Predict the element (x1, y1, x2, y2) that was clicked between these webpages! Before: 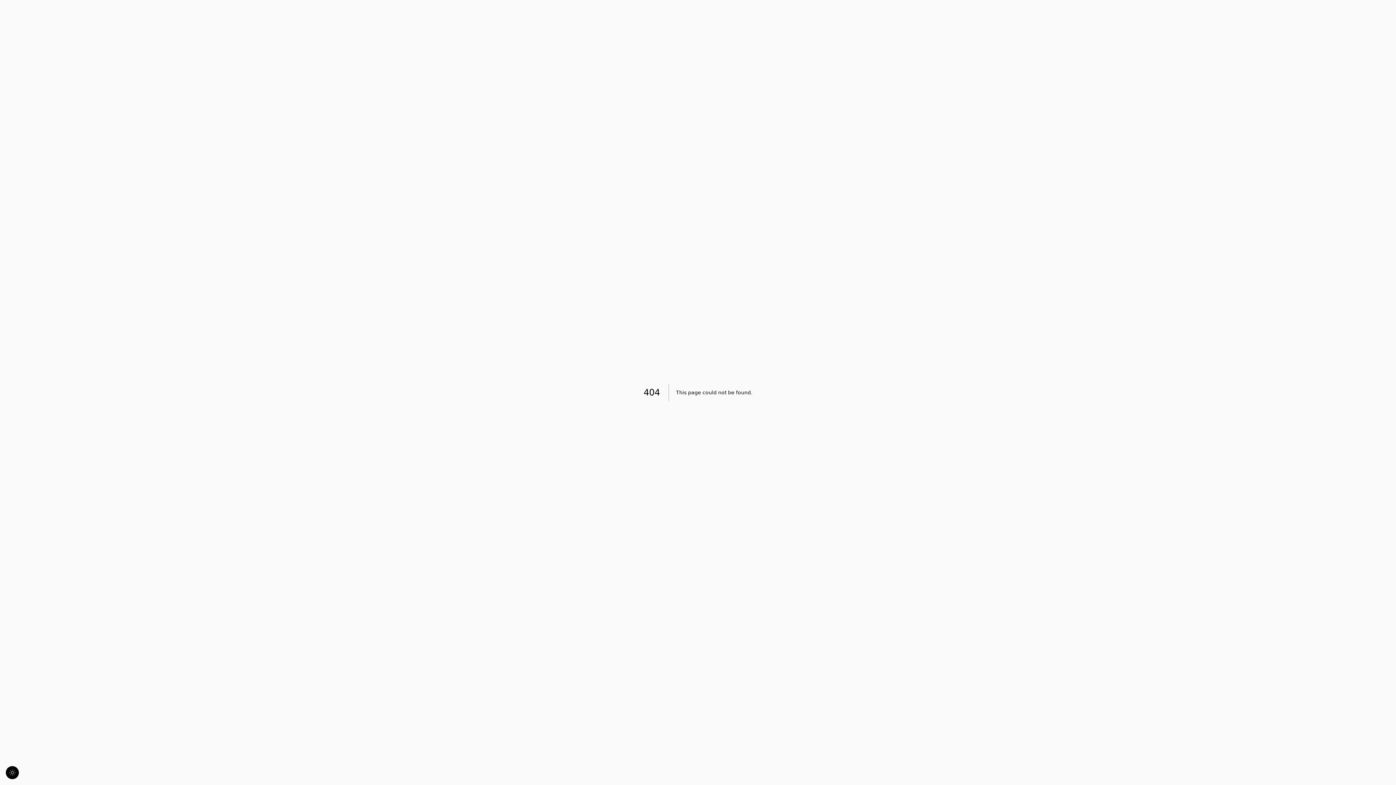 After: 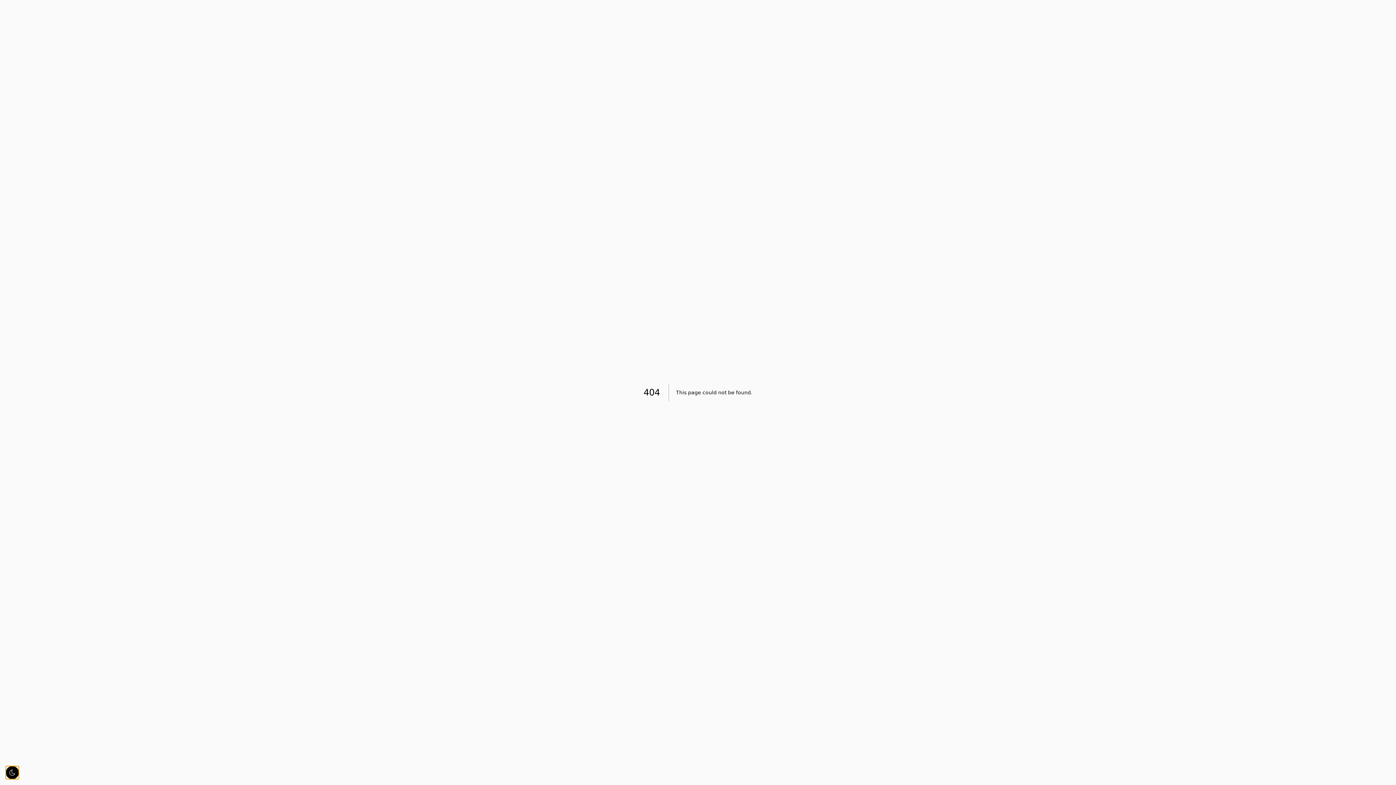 Action: bbox: (5, 766, 18, 779)